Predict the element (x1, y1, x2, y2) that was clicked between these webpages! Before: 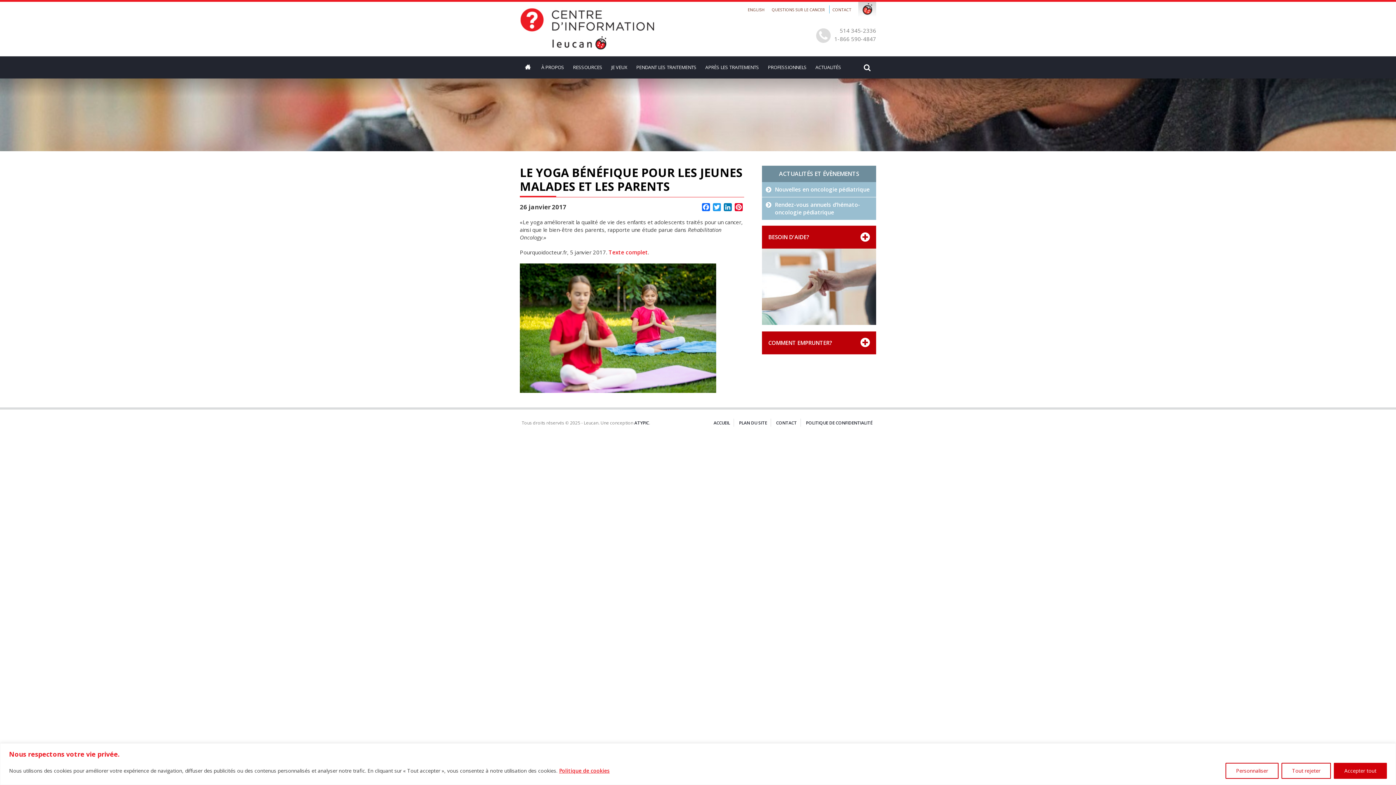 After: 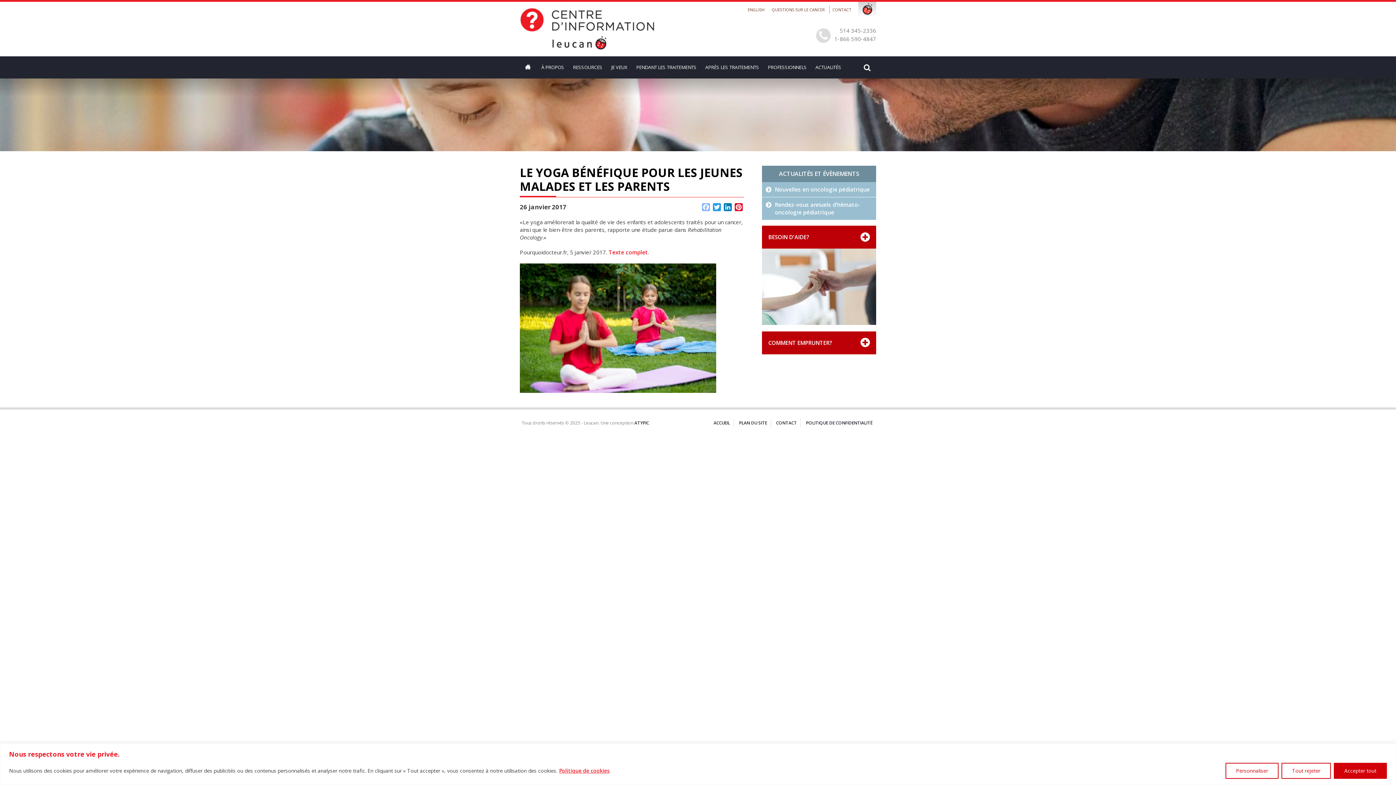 Action: label: Facebook bbox: (700, 203, 711, 213)